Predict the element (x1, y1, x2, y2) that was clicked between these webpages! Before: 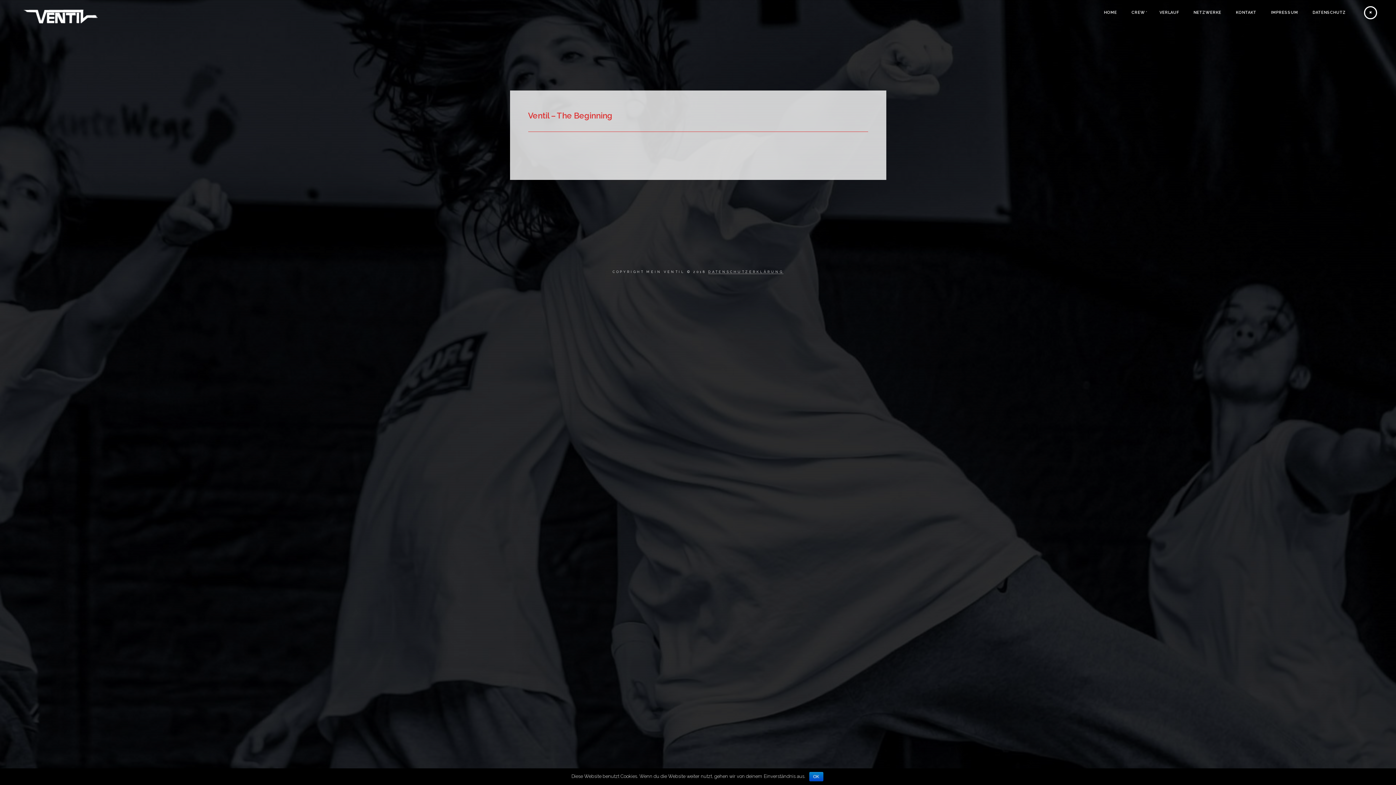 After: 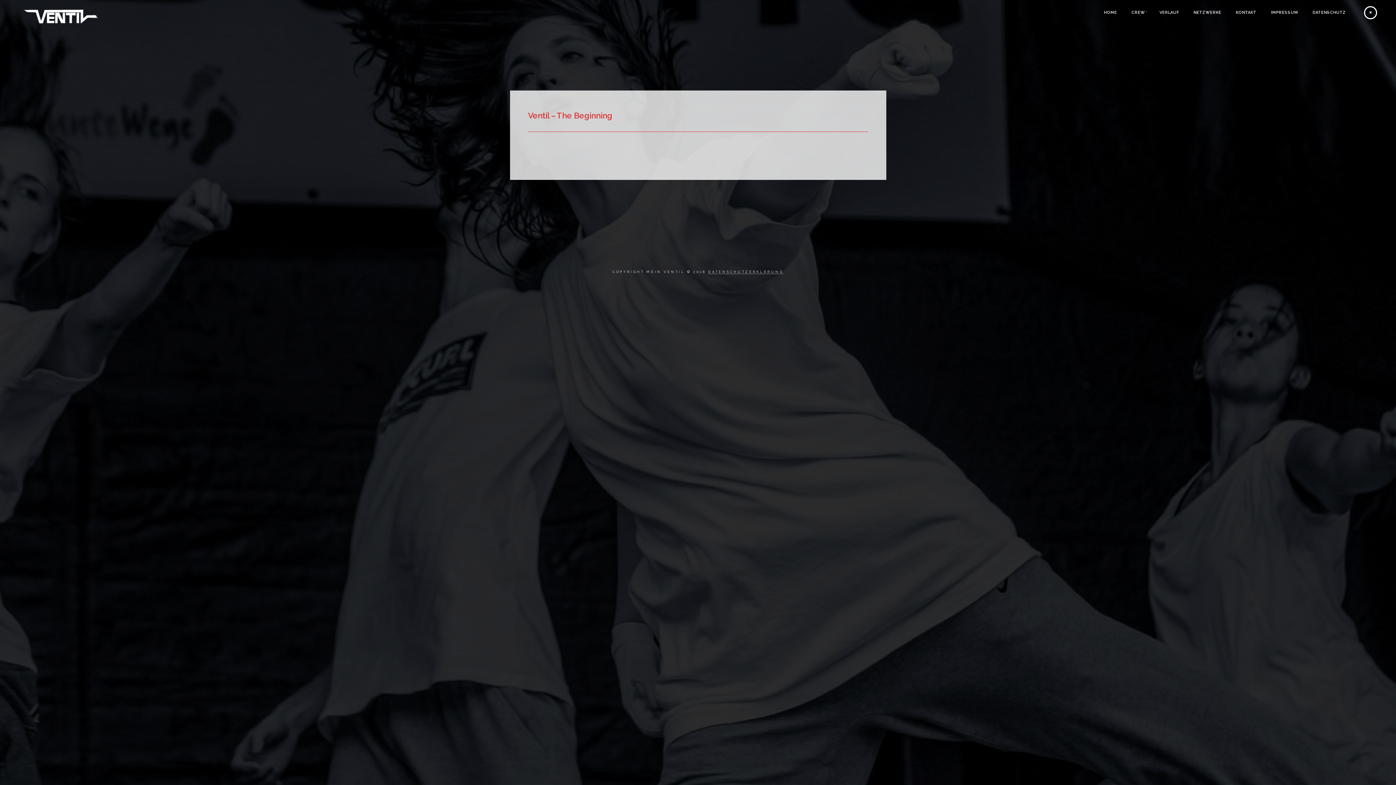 Action: label: OK bbox: (809, 772, 823, 781)